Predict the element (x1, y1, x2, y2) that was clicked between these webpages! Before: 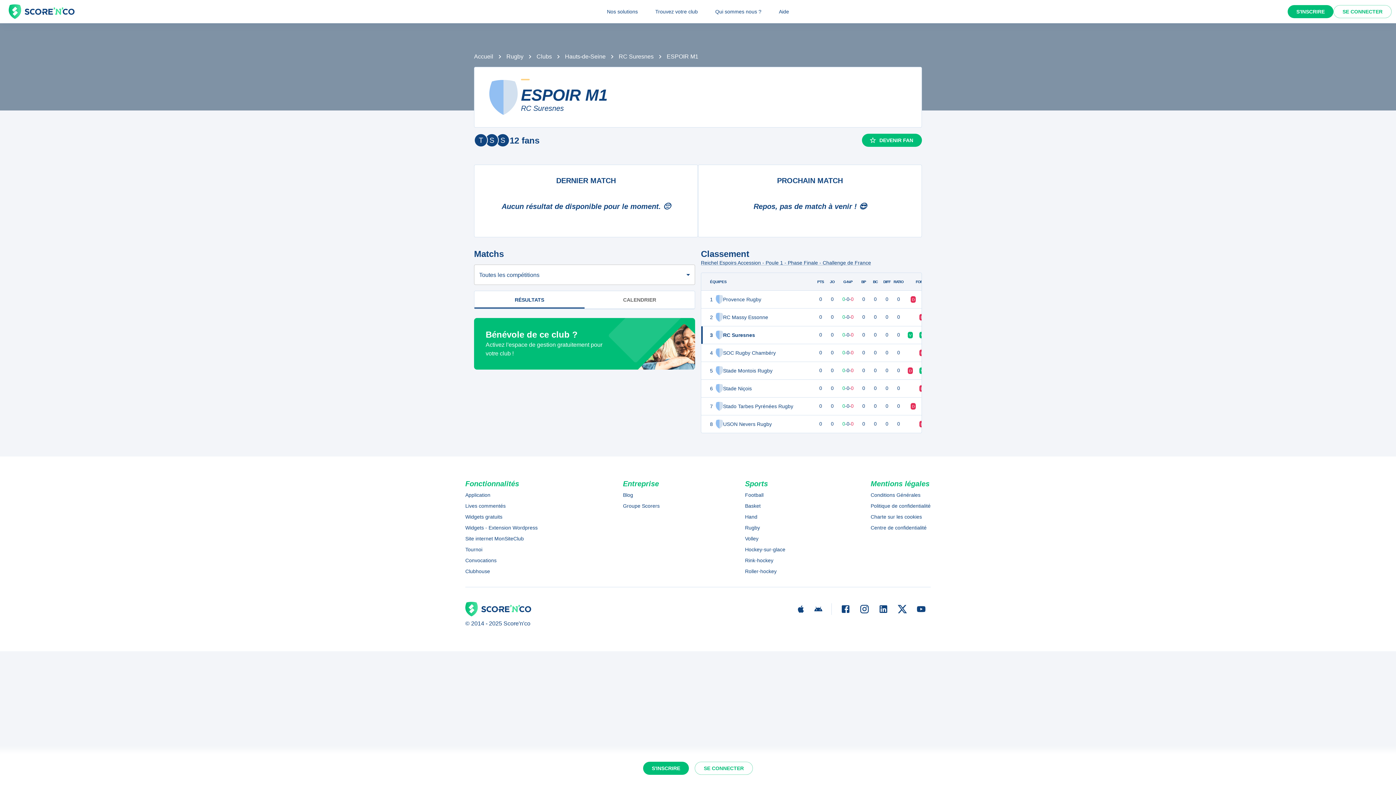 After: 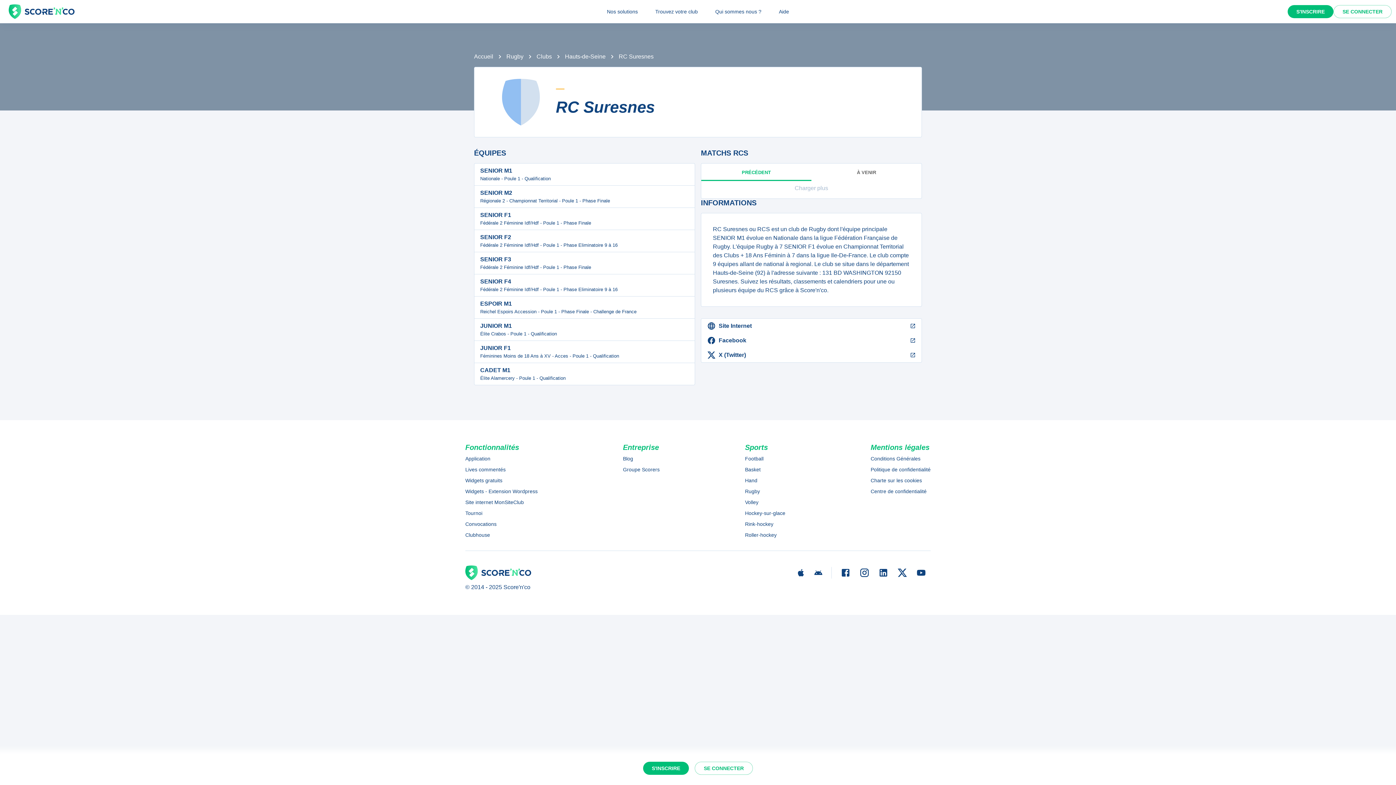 Action: bbox: (618, 53, 653, 59) label: RC Suresnes